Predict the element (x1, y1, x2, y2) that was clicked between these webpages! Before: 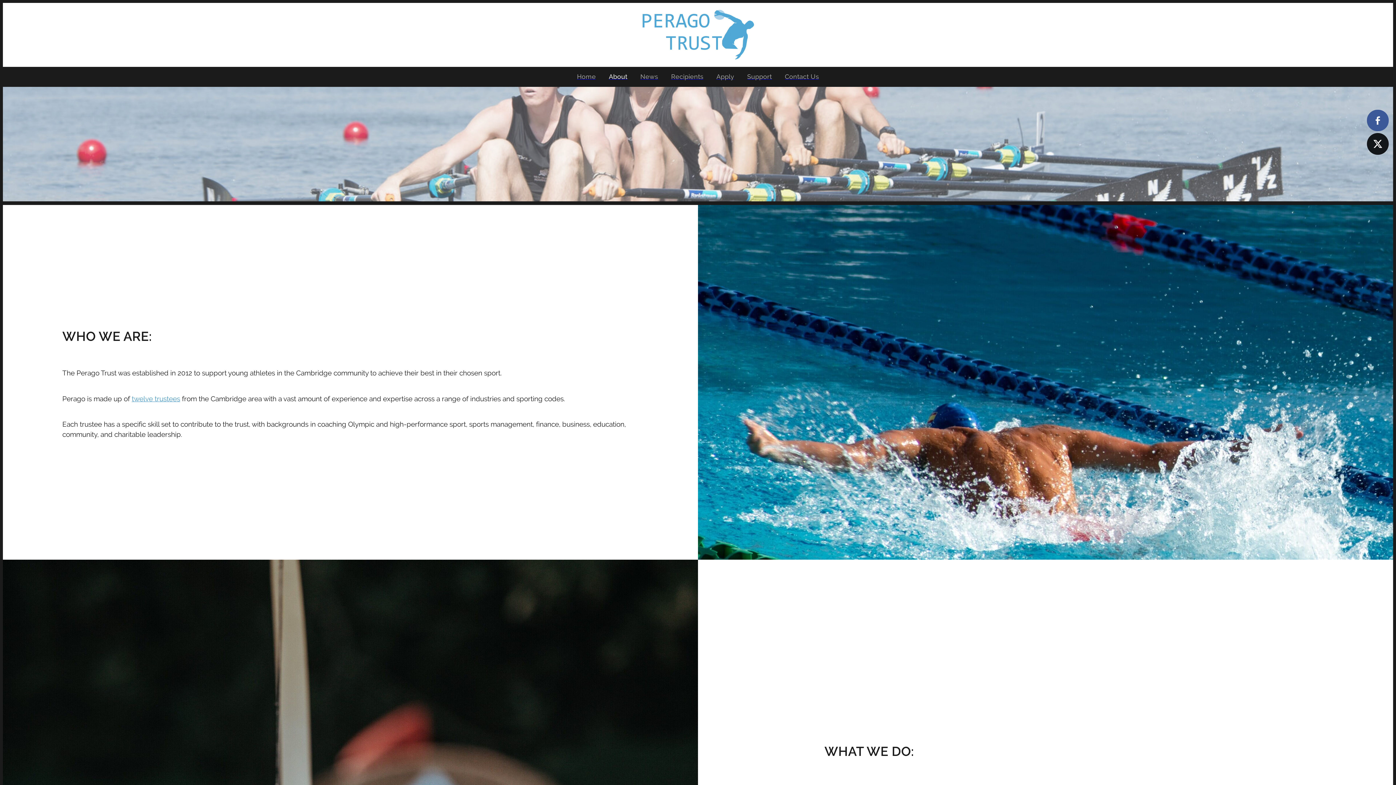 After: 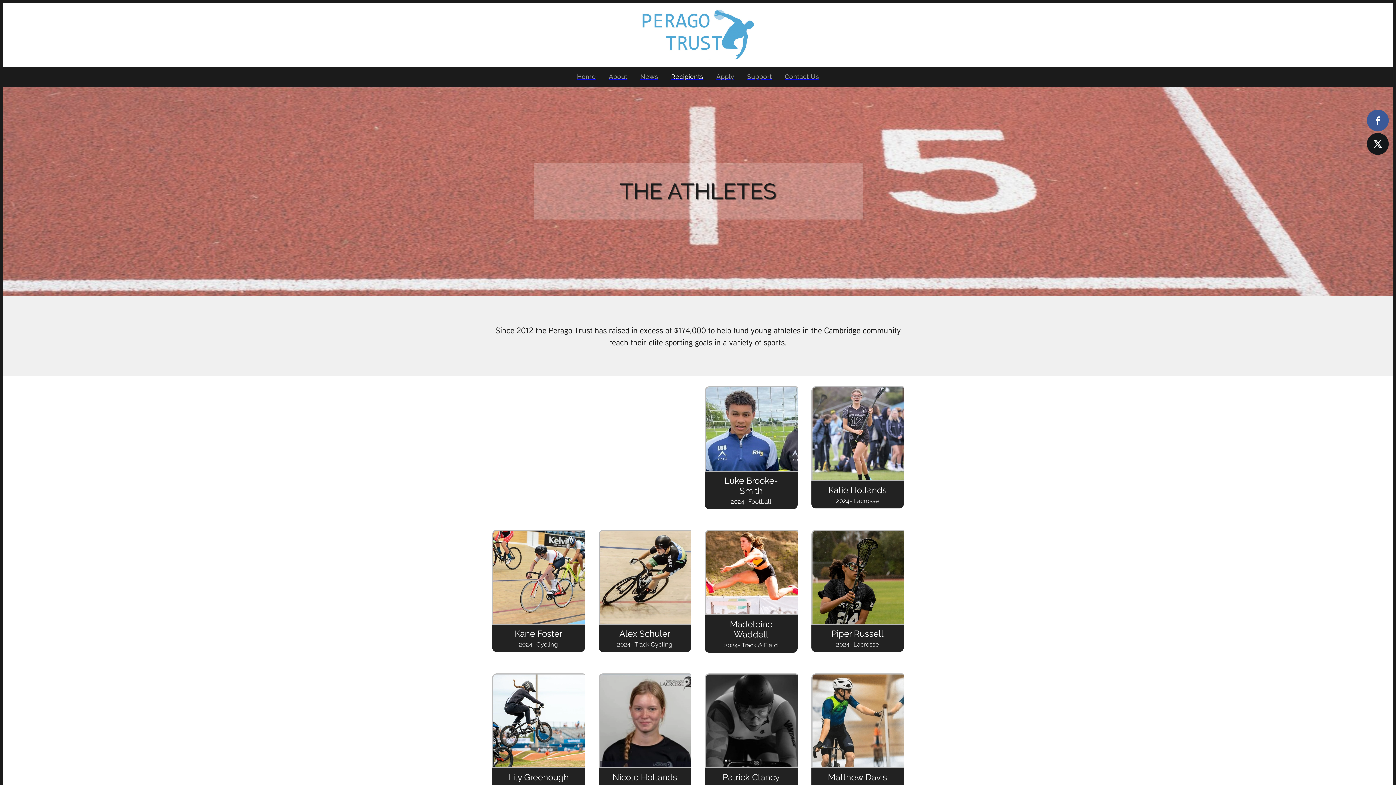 Action: label: Recipients bbox: (664, 66, 710, 86)